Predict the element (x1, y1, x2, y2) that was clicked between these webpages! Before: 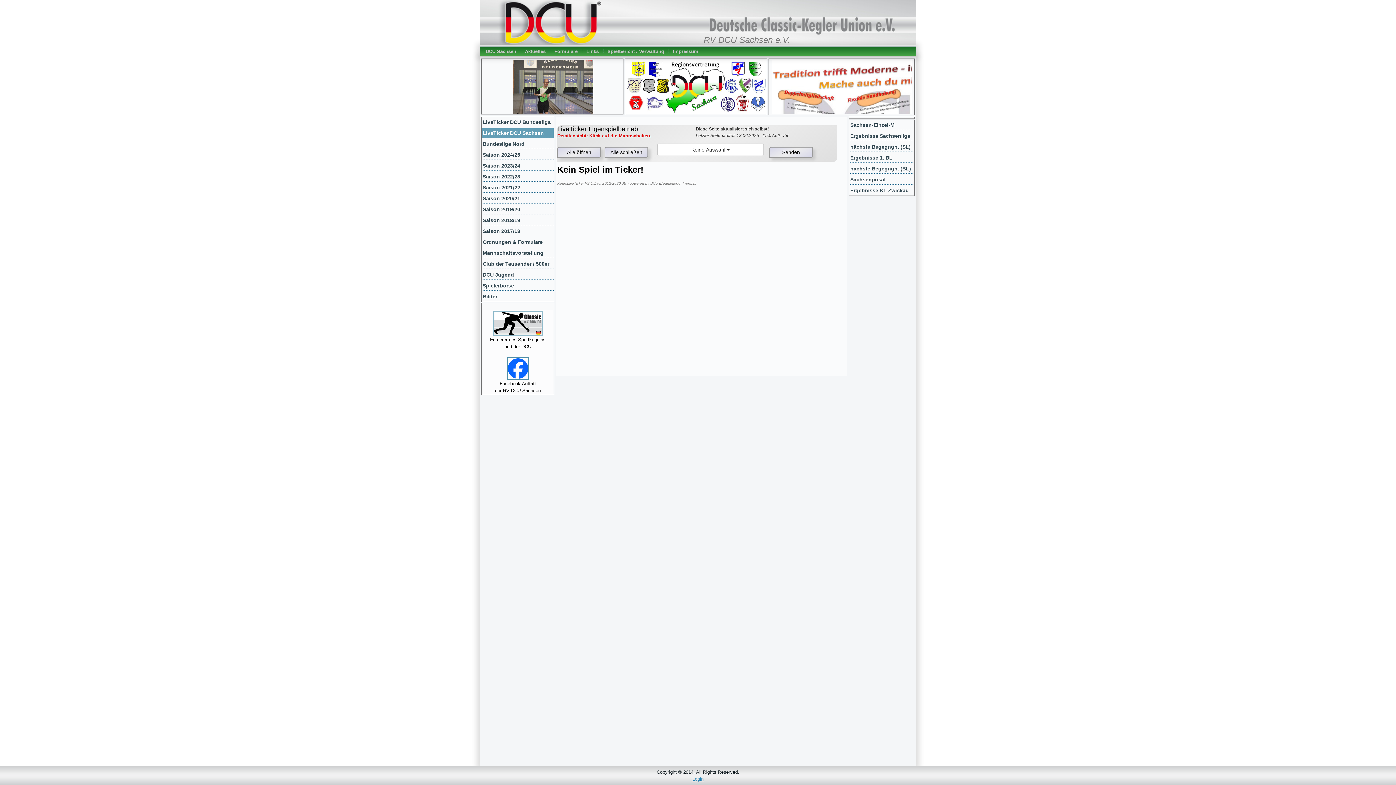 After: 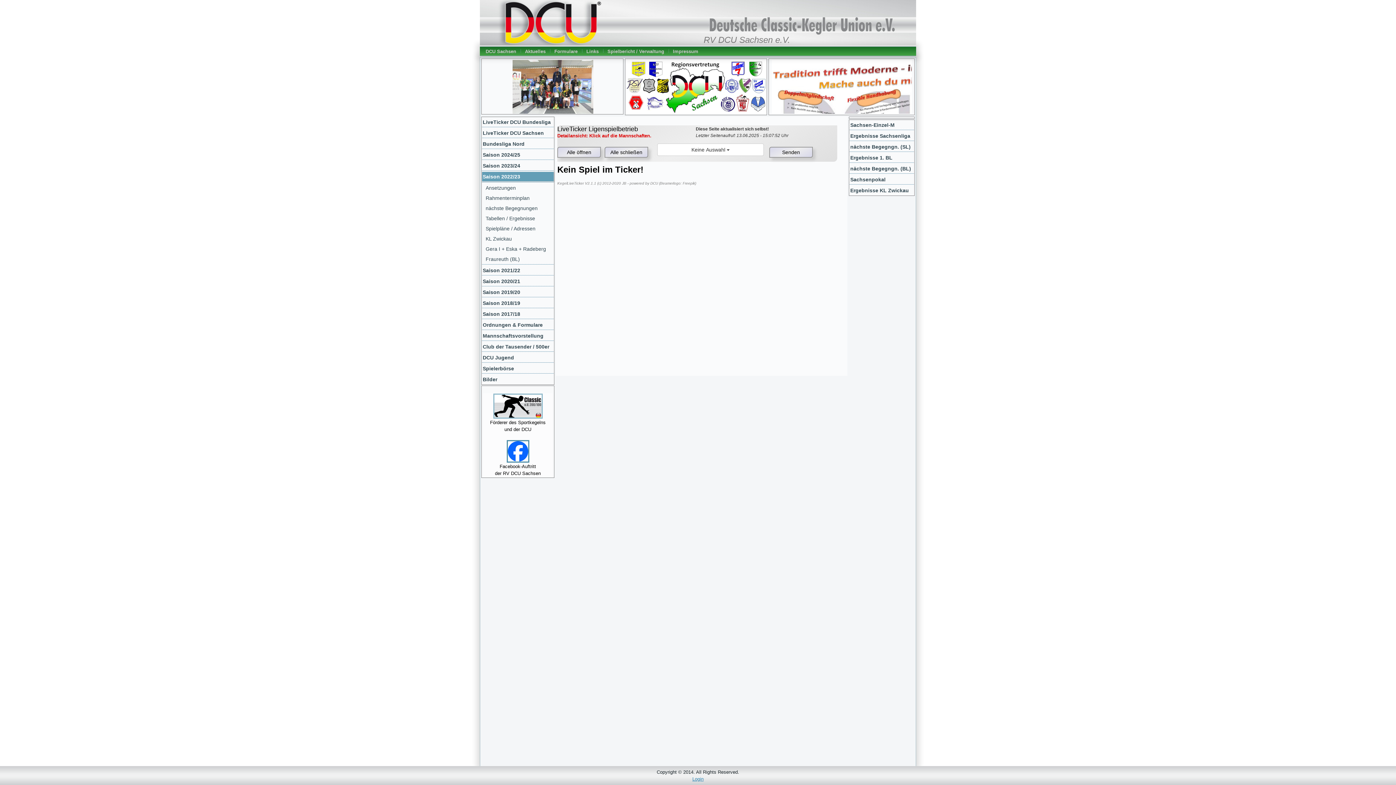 Action: label: Saison 2022/23 bbox: (482, 172, 553, 181)